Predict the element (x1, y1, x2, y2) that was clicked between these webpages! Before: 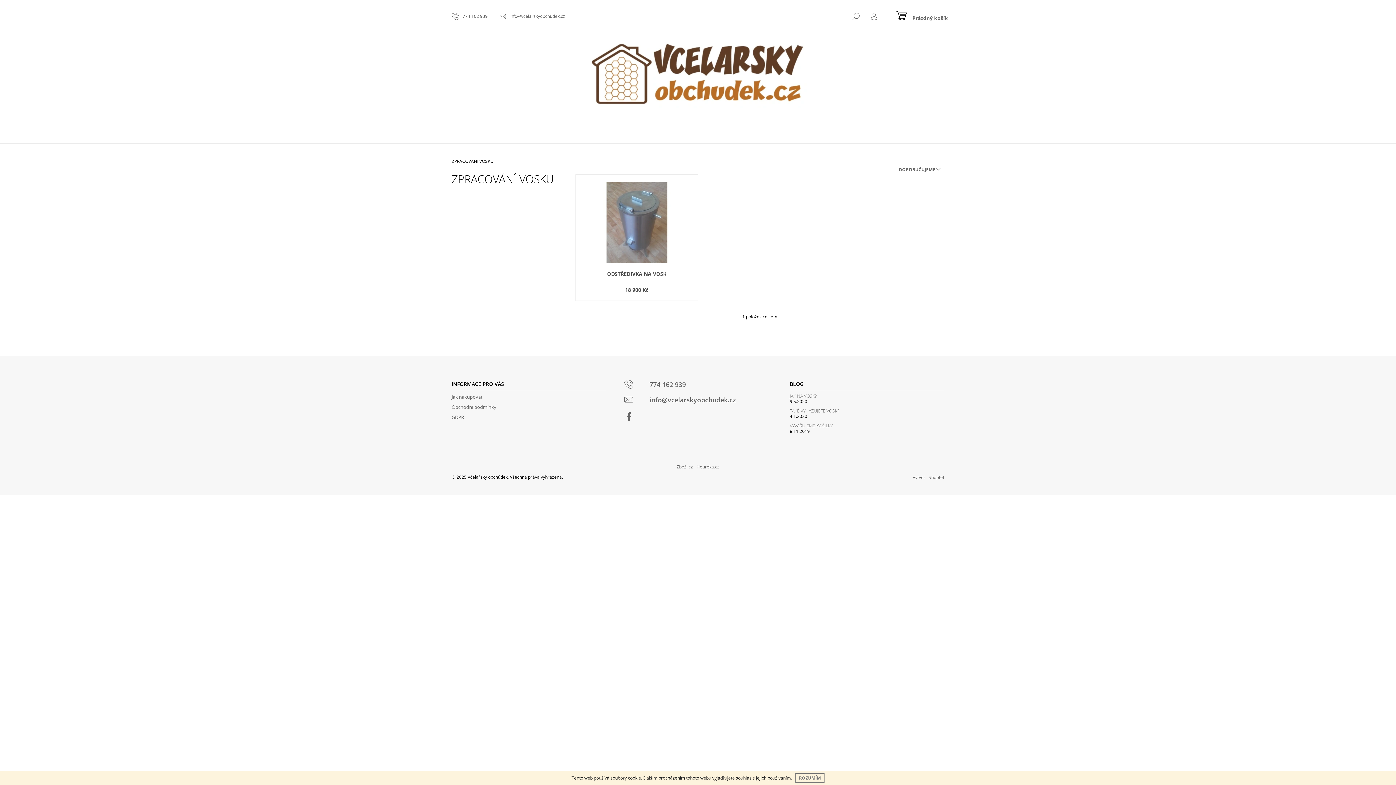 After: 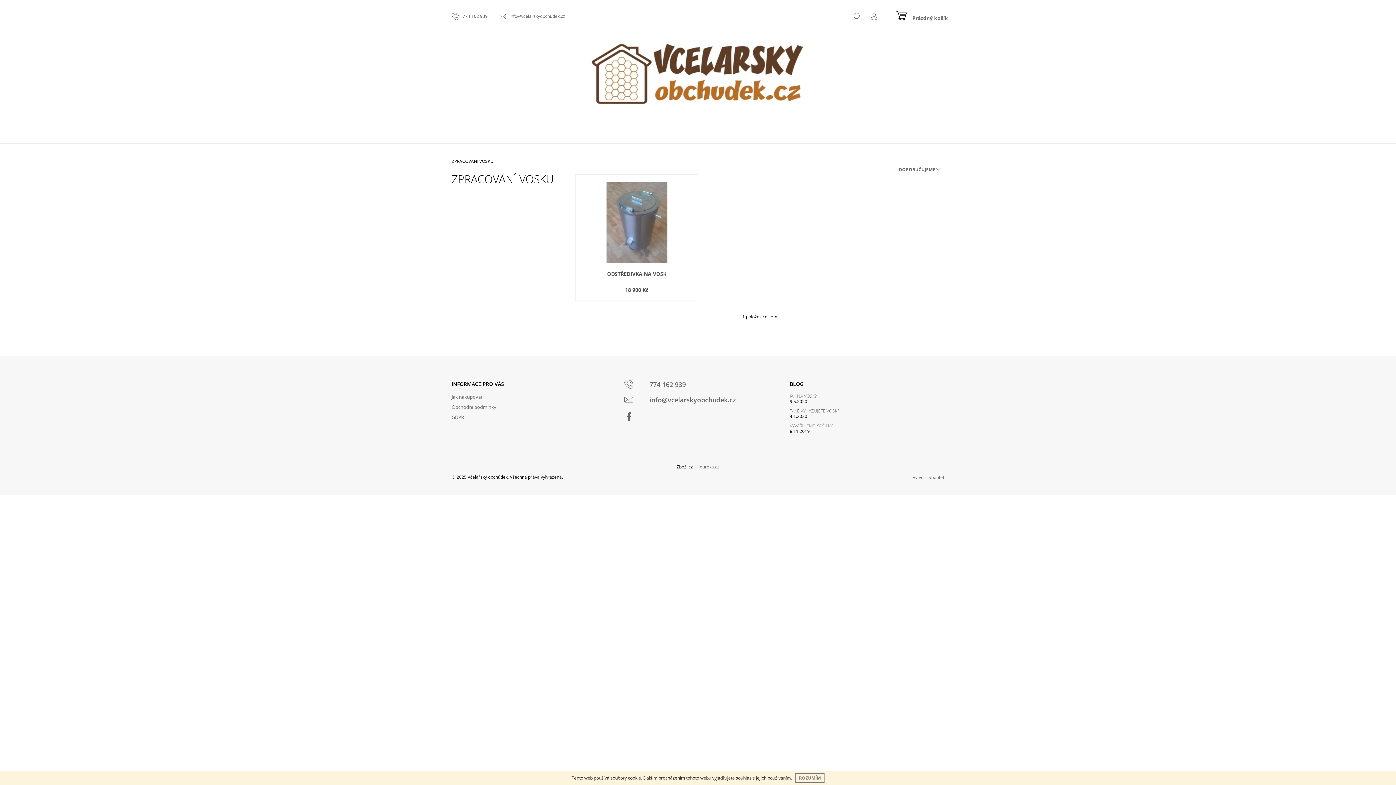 Action: bbox: (676, 463, 693, 470) label: Zboží.cz